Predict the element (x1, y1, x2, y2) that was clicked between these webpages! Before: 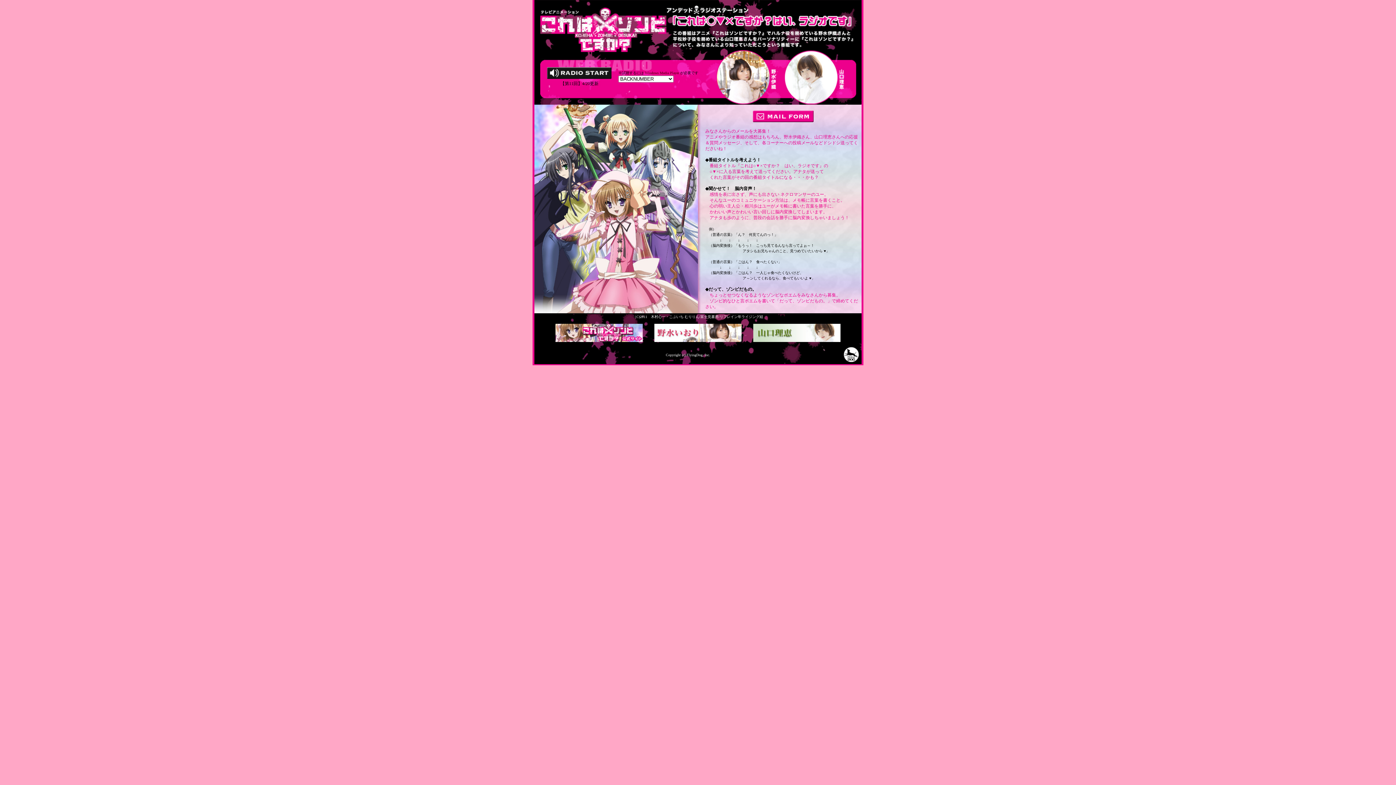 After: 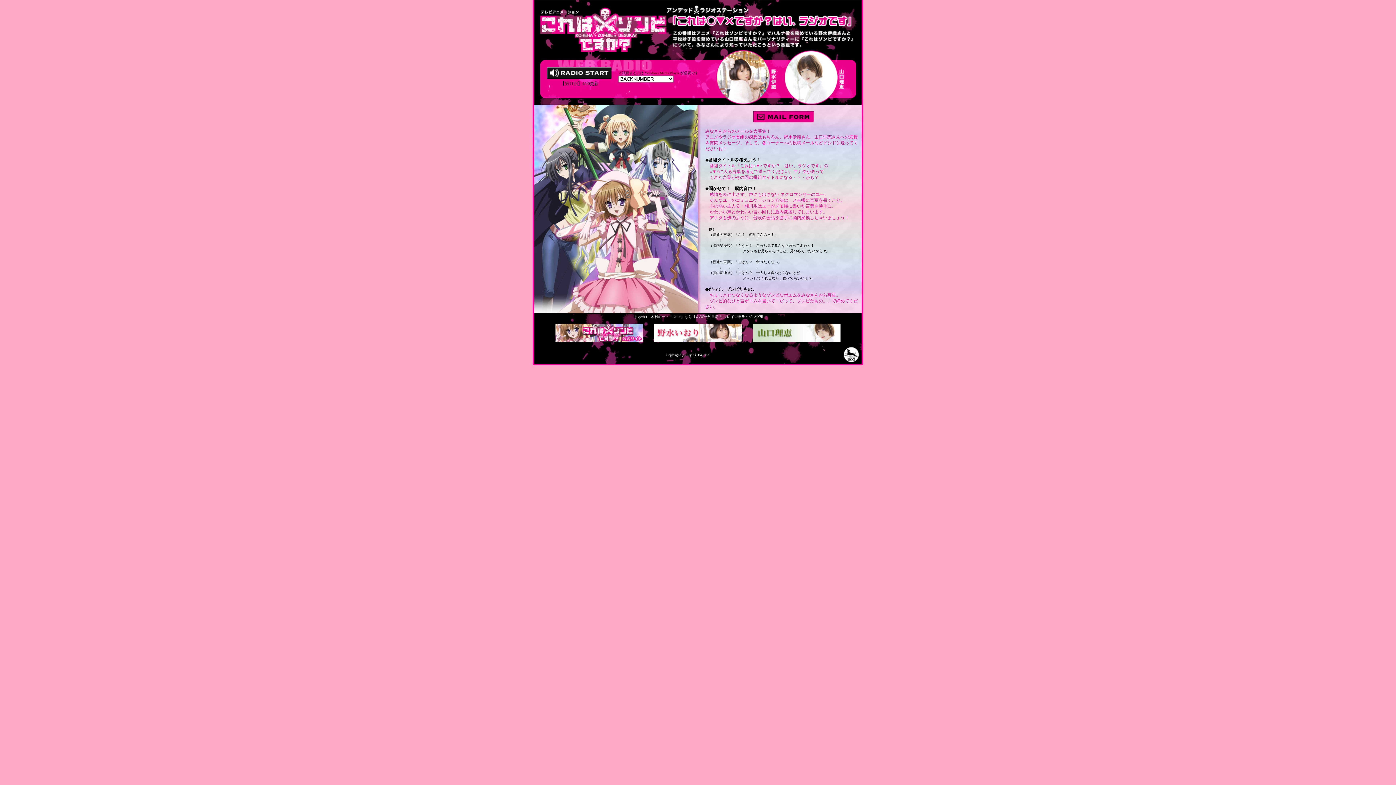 Action: bbox: (753, 118, 814, 123)